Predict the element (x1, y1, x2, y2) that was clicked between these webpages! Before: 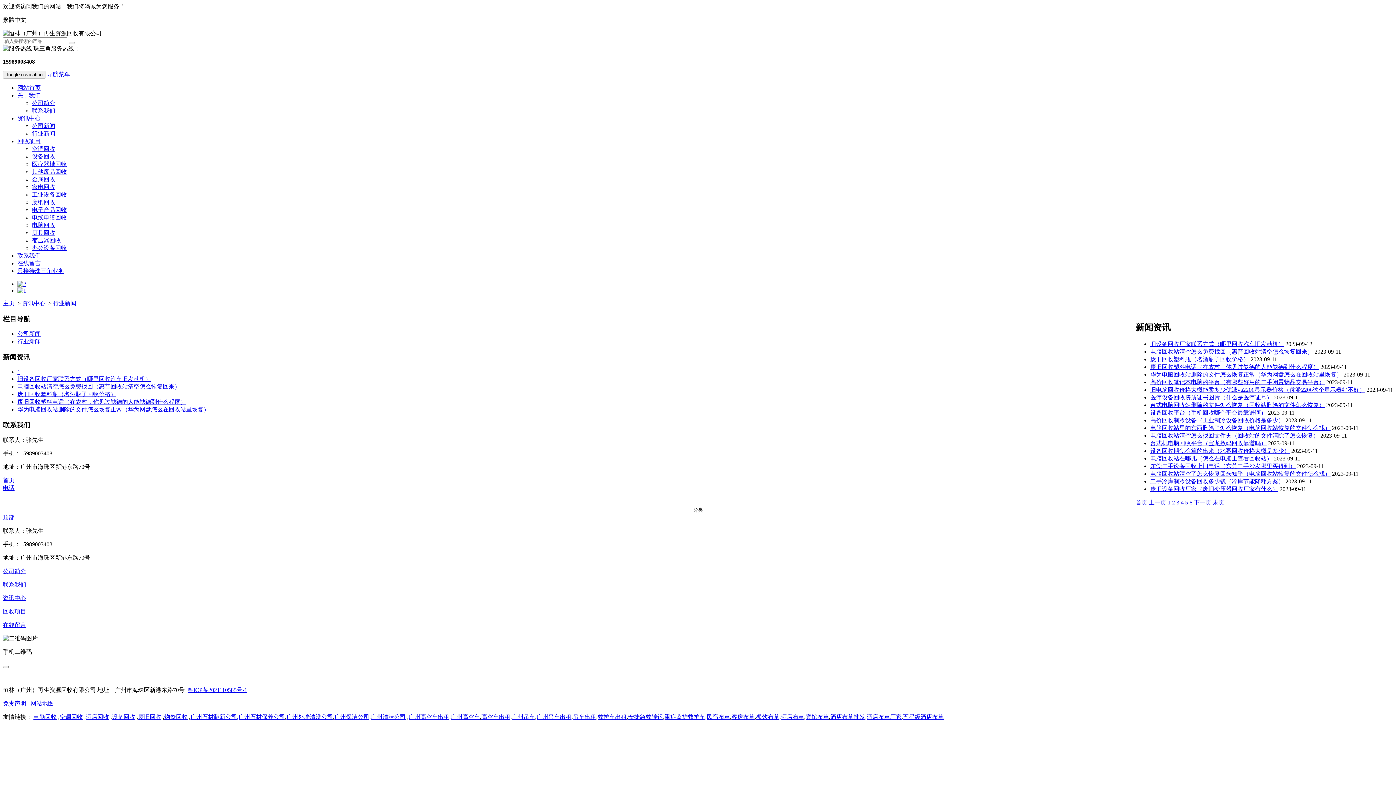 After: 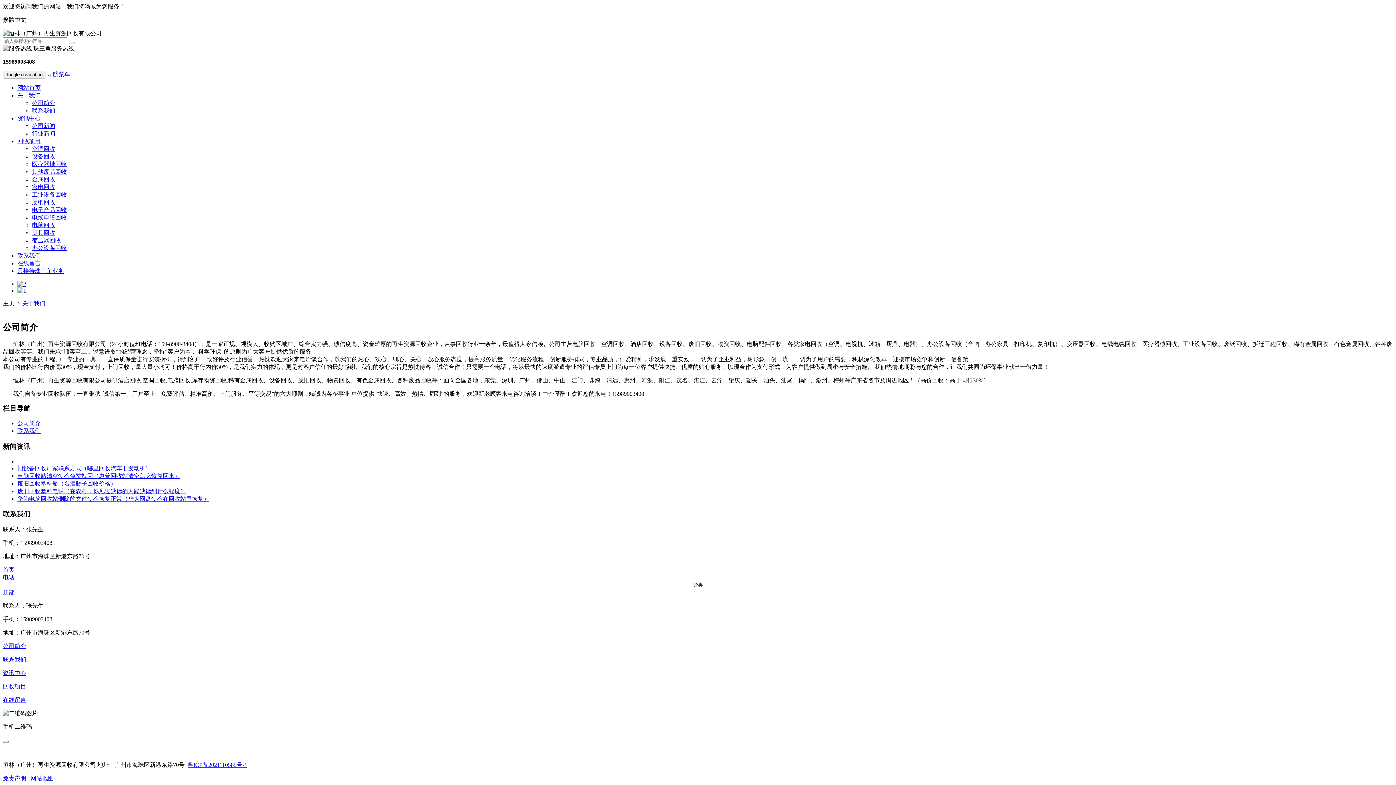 Action: label: 公司简介 bbox: (32, 100, 55, 106)